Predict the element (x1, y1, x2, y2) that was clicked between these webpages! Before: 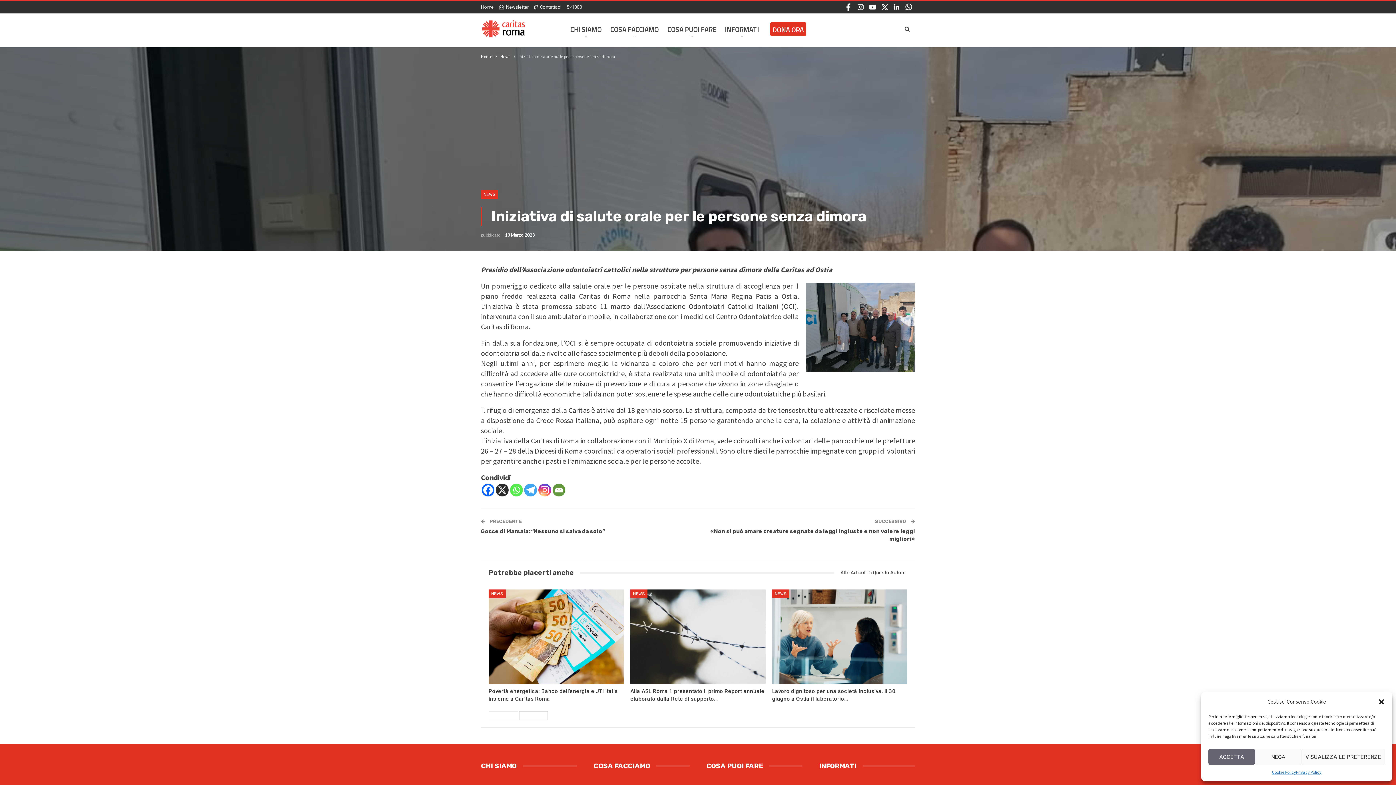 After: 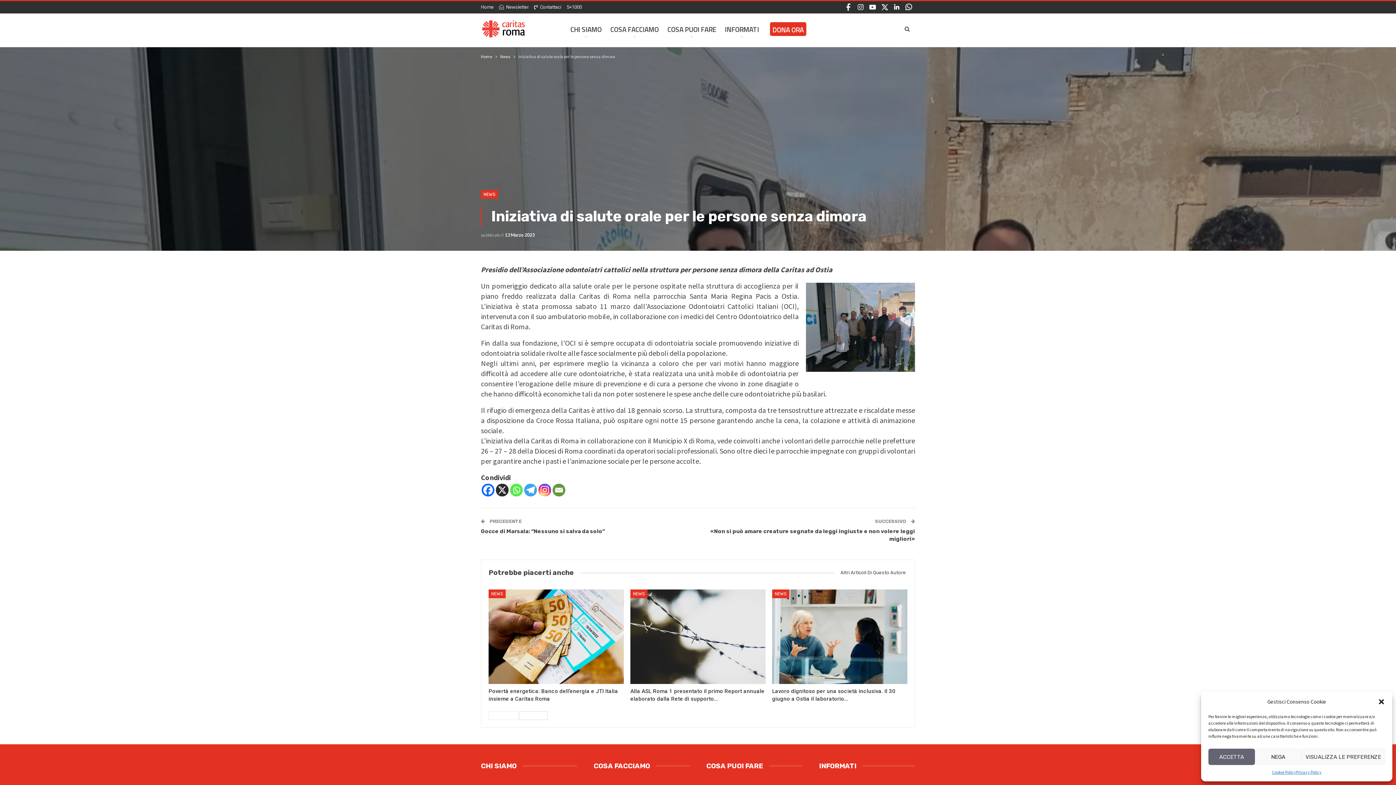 Action: label: Instagram bbox: (538, 484, 551, 496)